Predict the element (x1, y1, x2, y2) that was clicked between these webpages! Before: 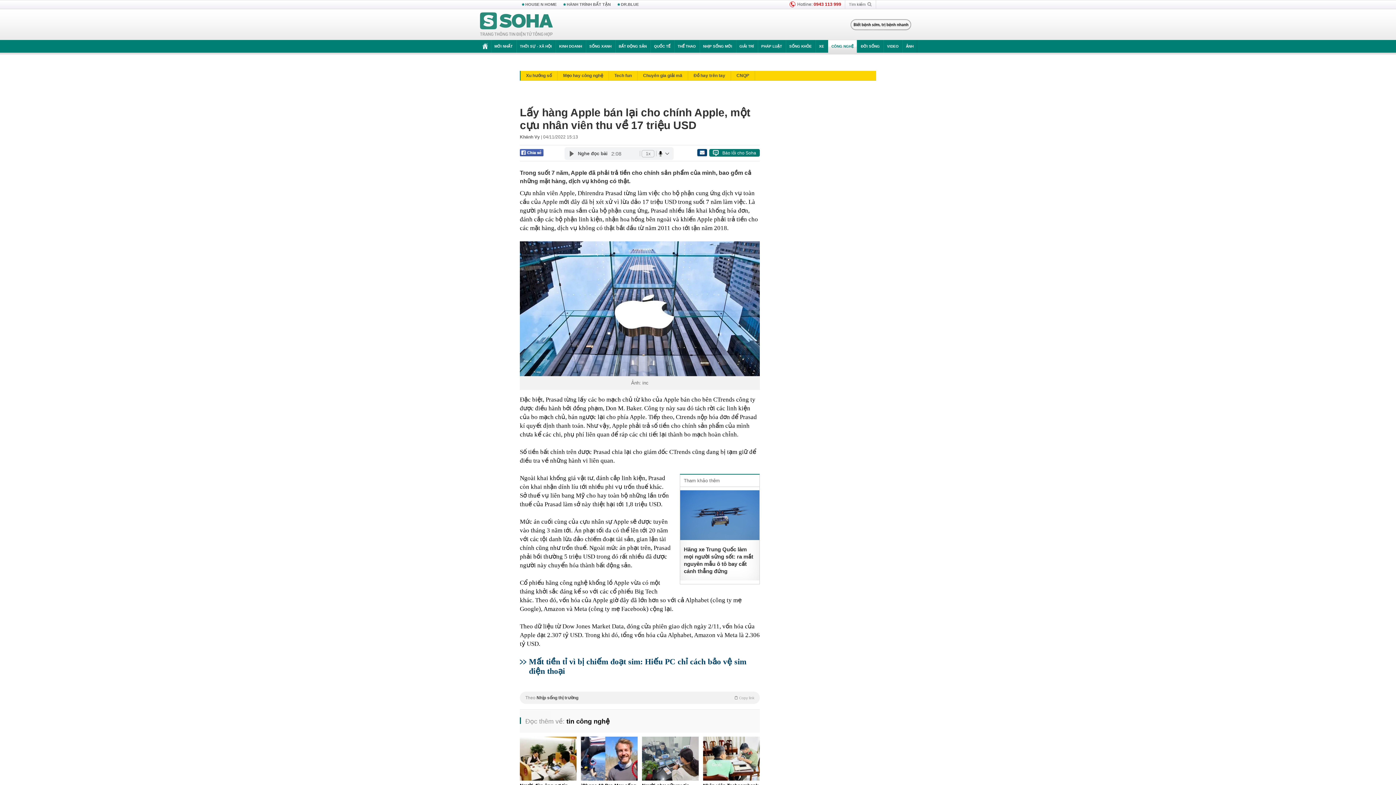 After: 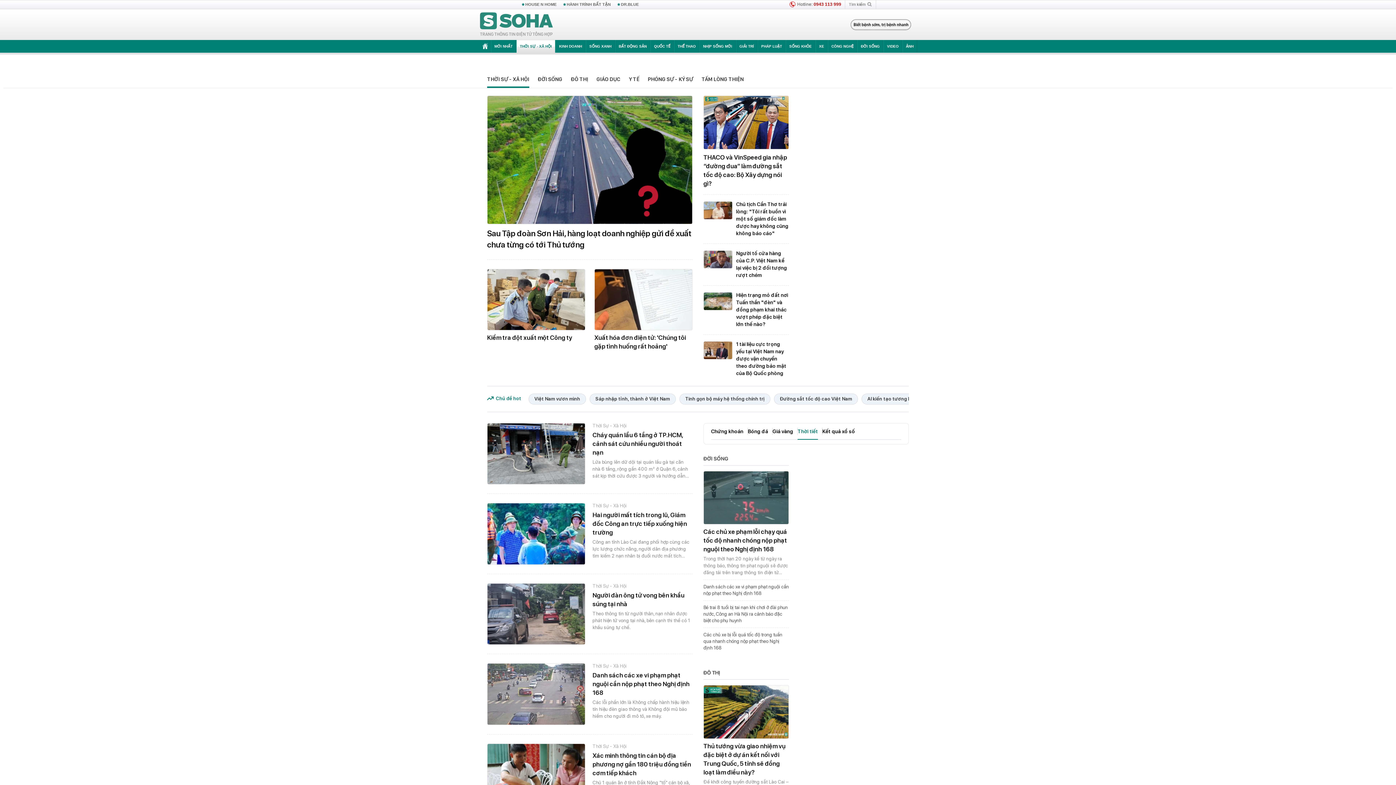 Action: label: THỜI SỰ - XÃ HỘI bbox: (516, 40, 555, 52)